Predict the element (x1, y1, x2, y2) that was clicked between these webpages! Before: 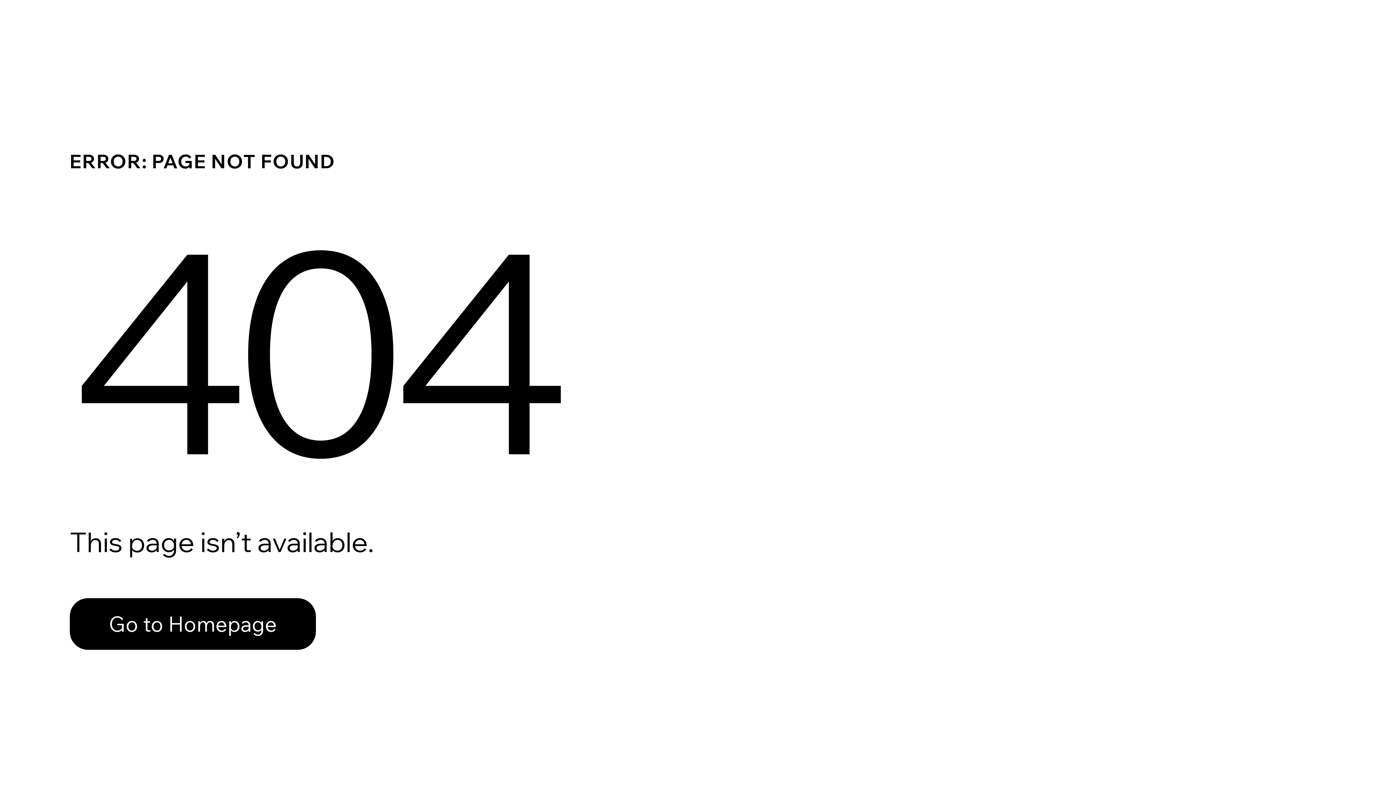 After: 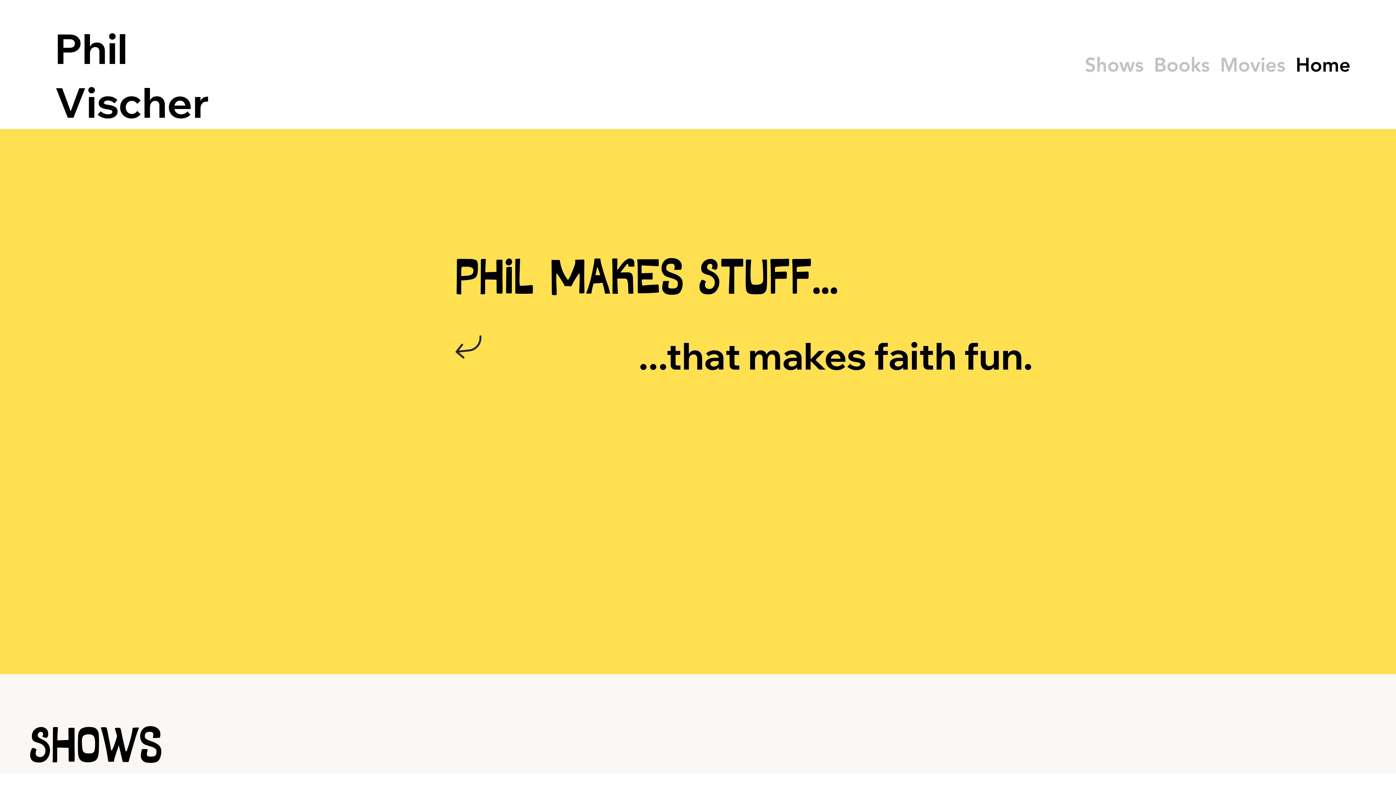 Action: label: Go to Homepage bbox: (69, 582, 768, 659)